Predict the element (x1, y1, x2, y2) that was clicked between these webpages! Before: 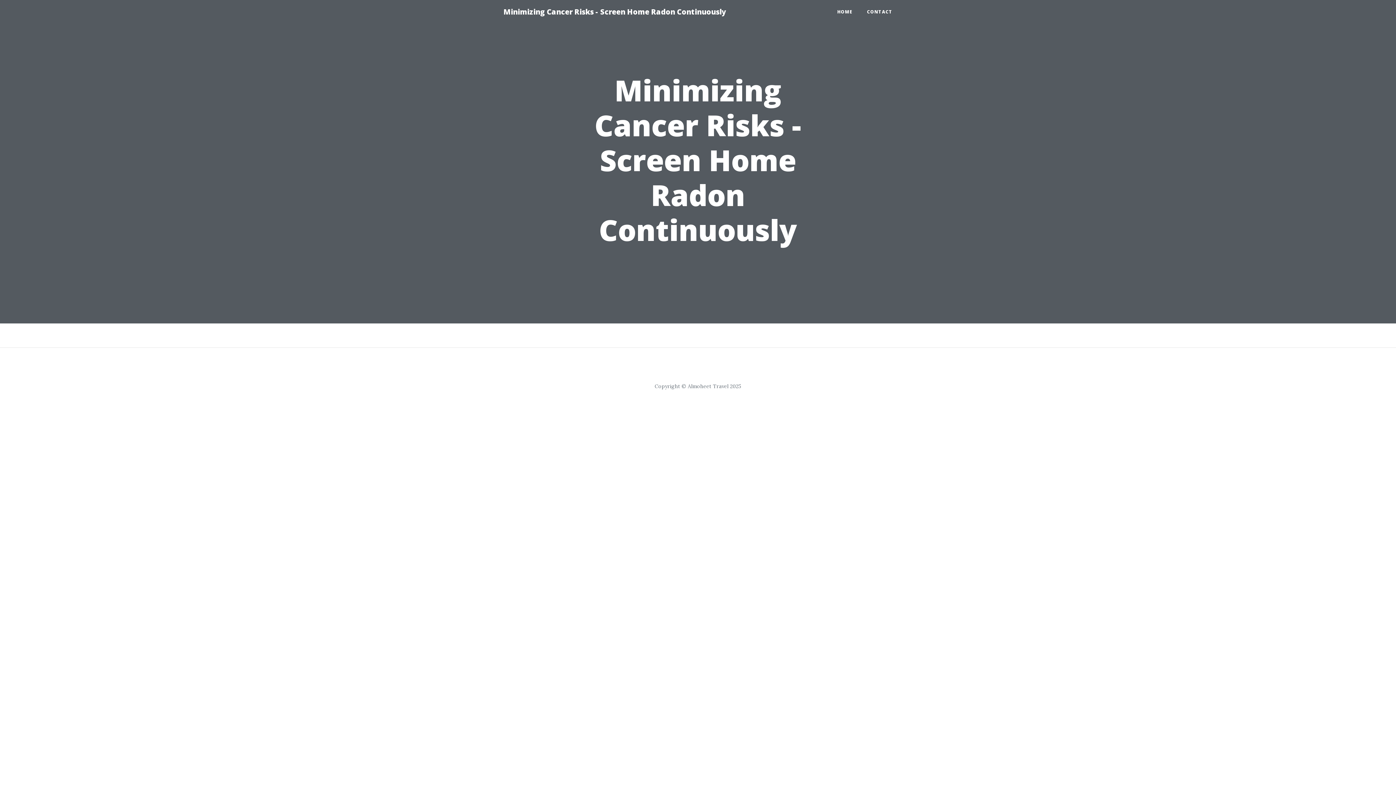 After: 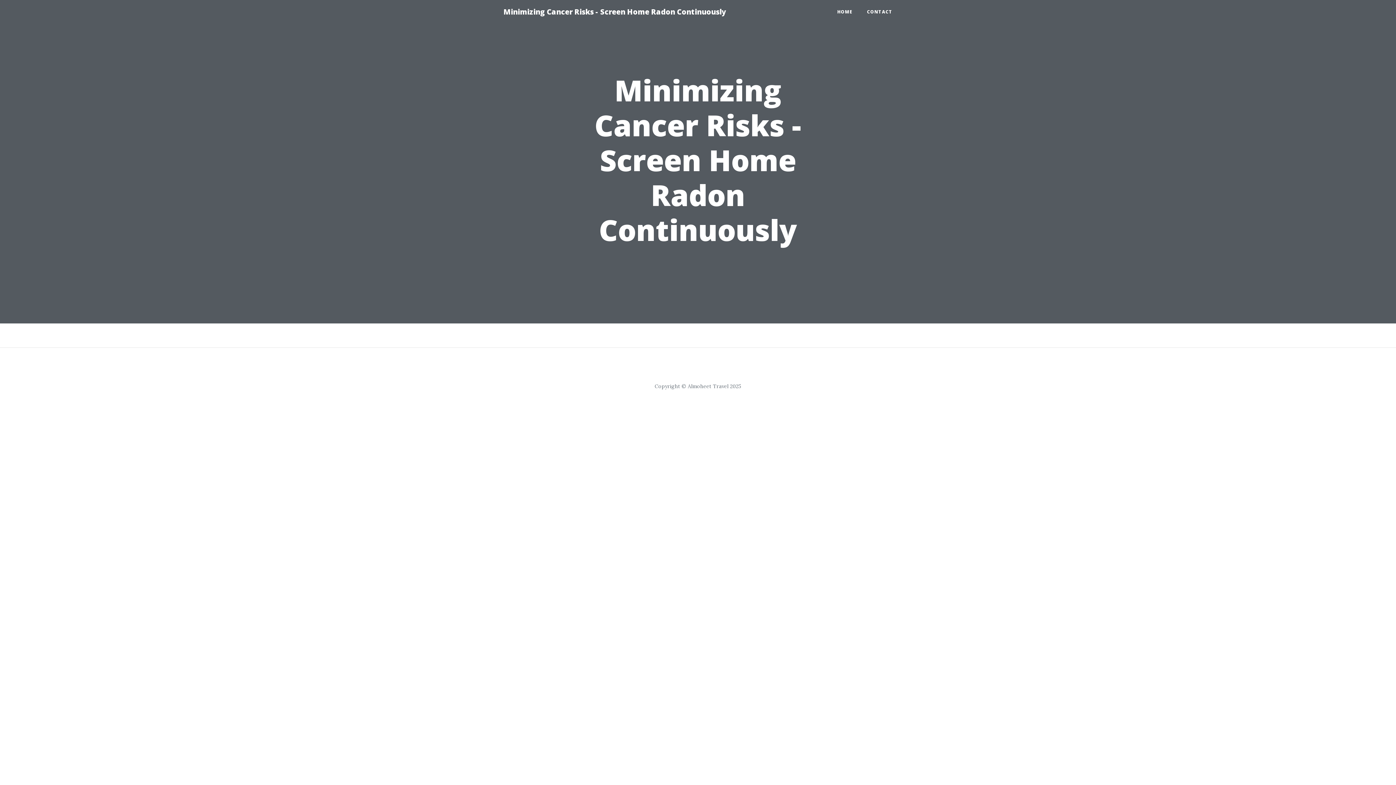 Action: bbox: (830, 5, 860, 18) label: HOME